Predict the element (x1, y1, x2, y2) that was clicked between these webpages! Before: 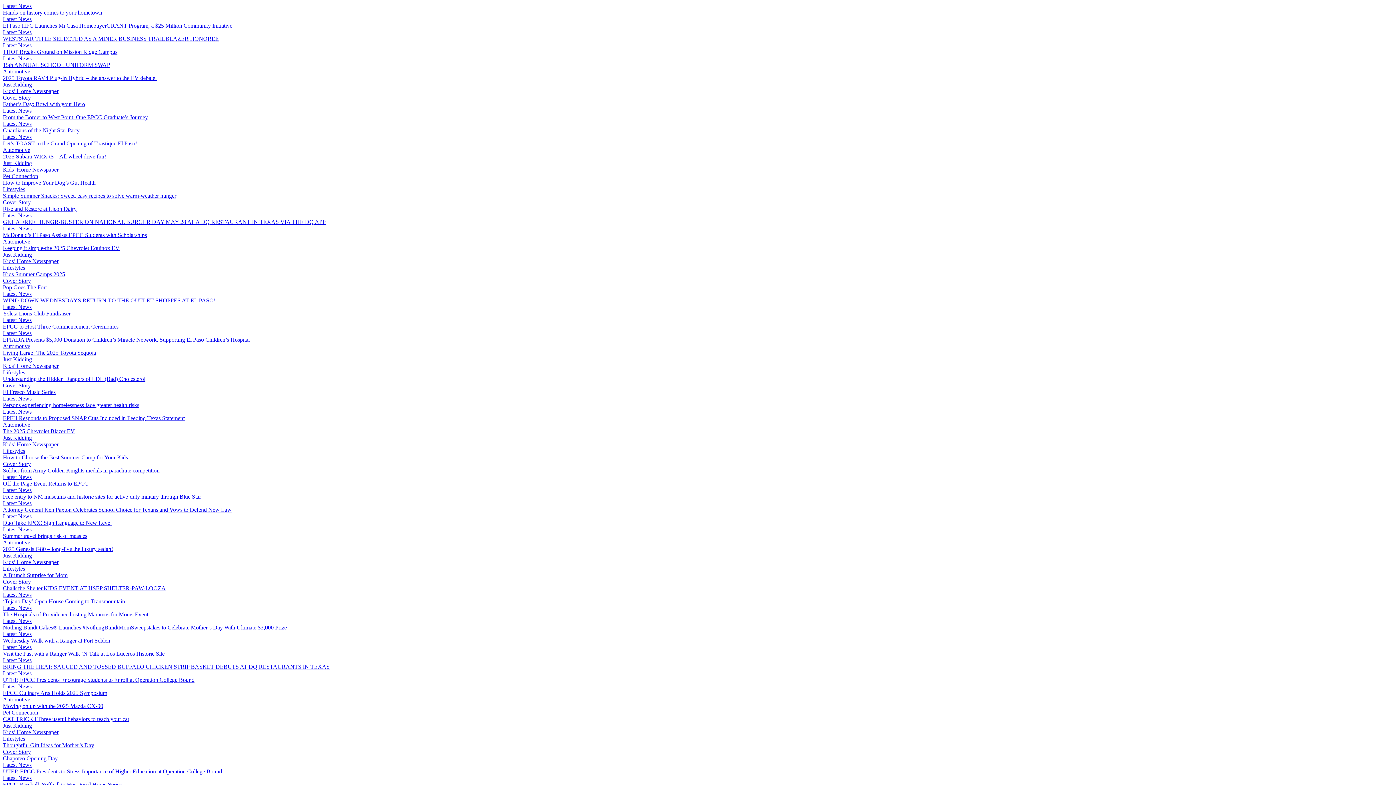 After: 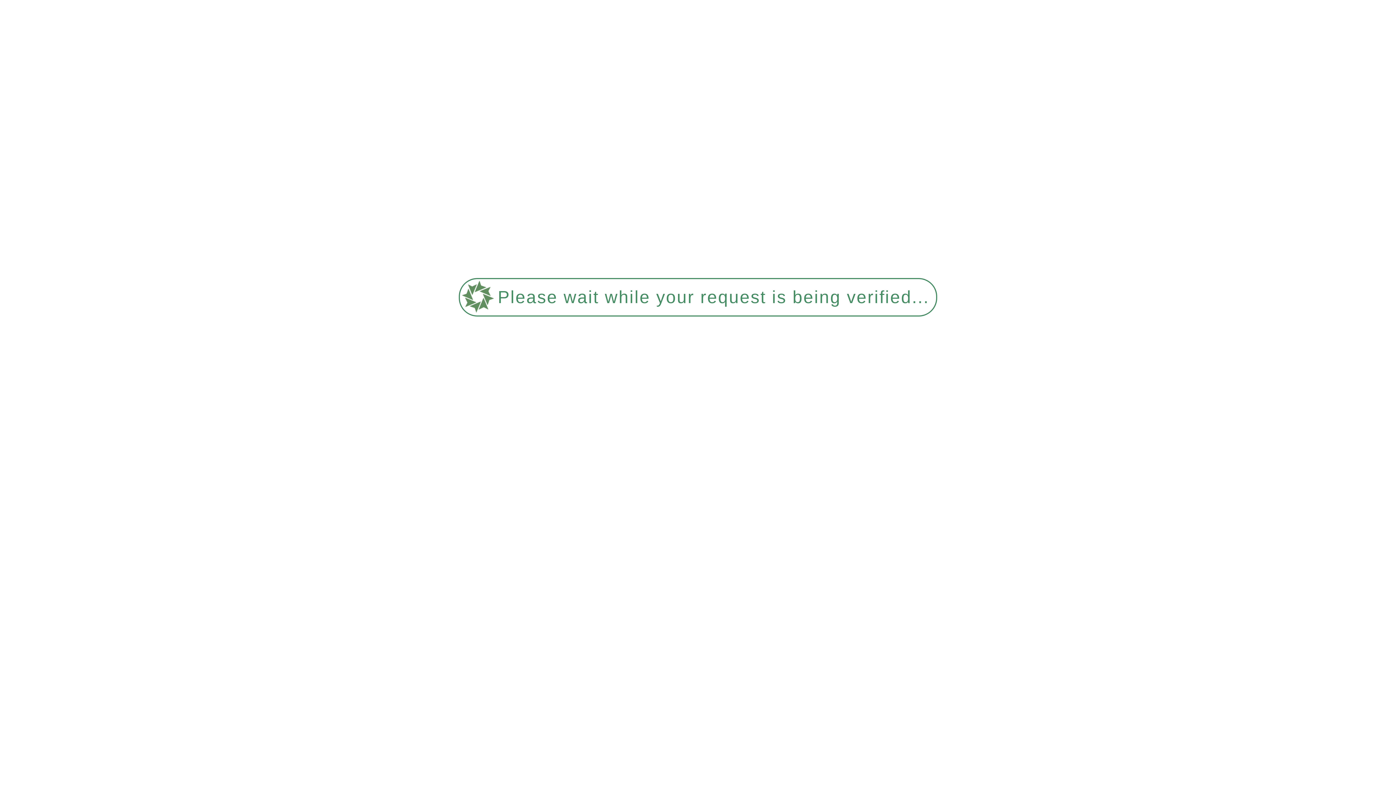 Action: bbox: (2, 81, 32, 87) label: Just Kidding